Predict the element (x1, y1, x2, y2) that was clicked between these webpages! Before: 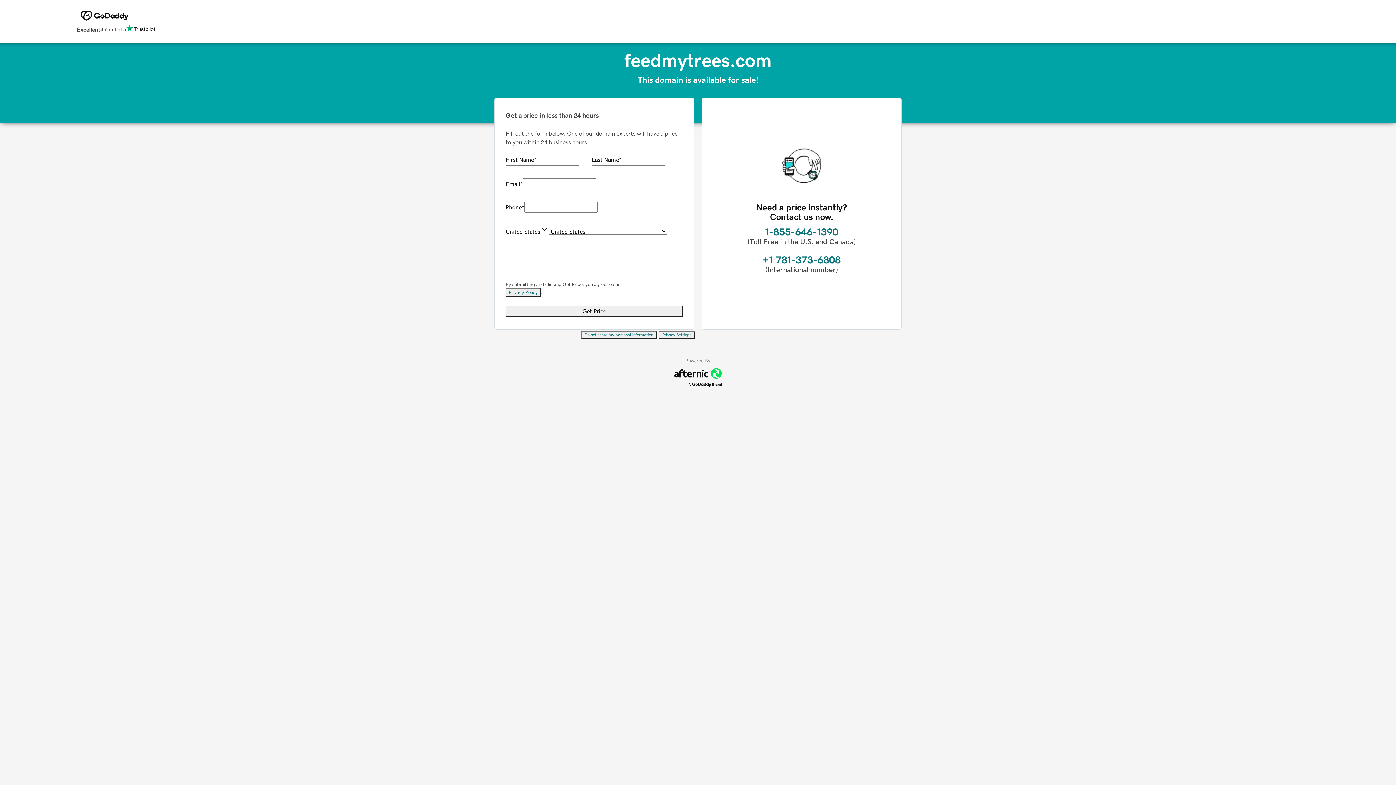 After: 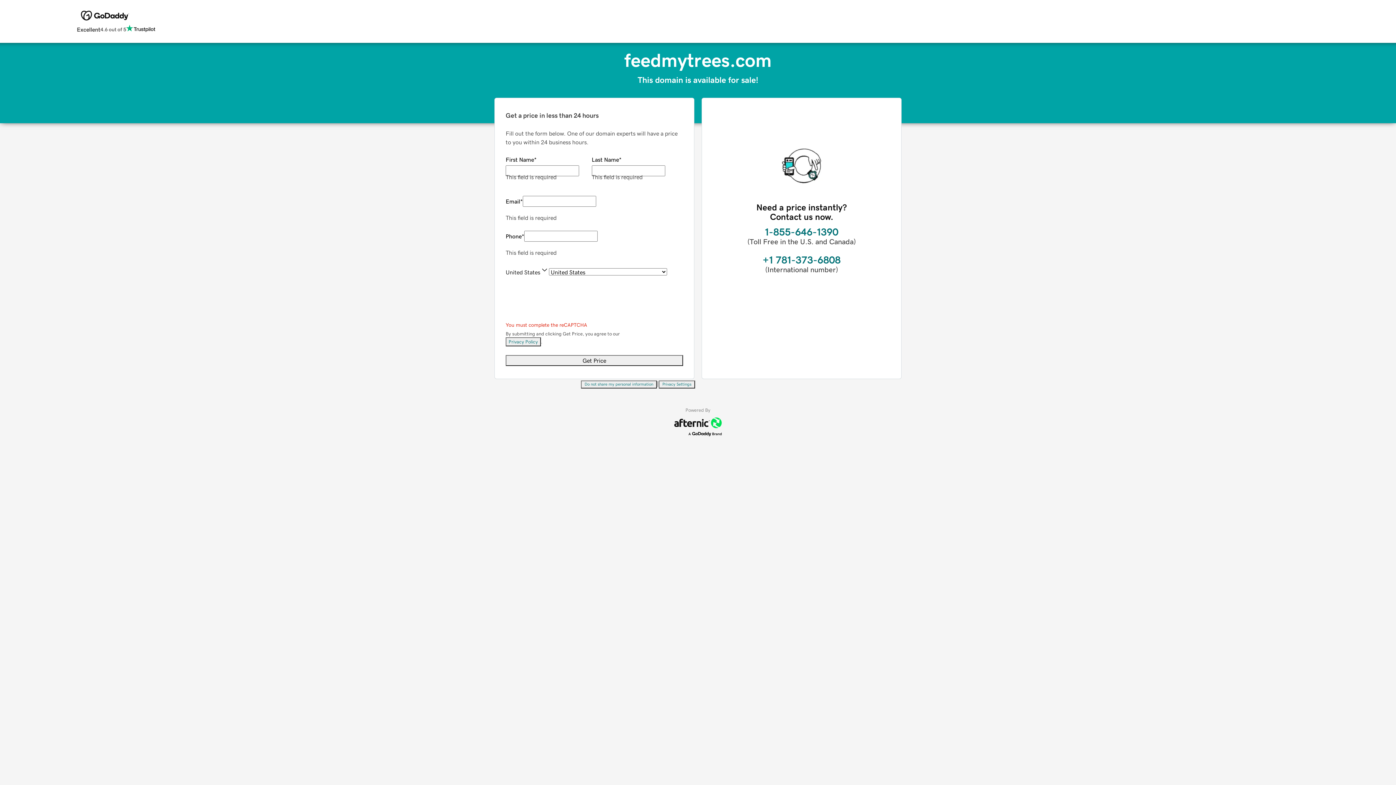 Action: bbox: (505, 305, 683, 316) label: Get Price